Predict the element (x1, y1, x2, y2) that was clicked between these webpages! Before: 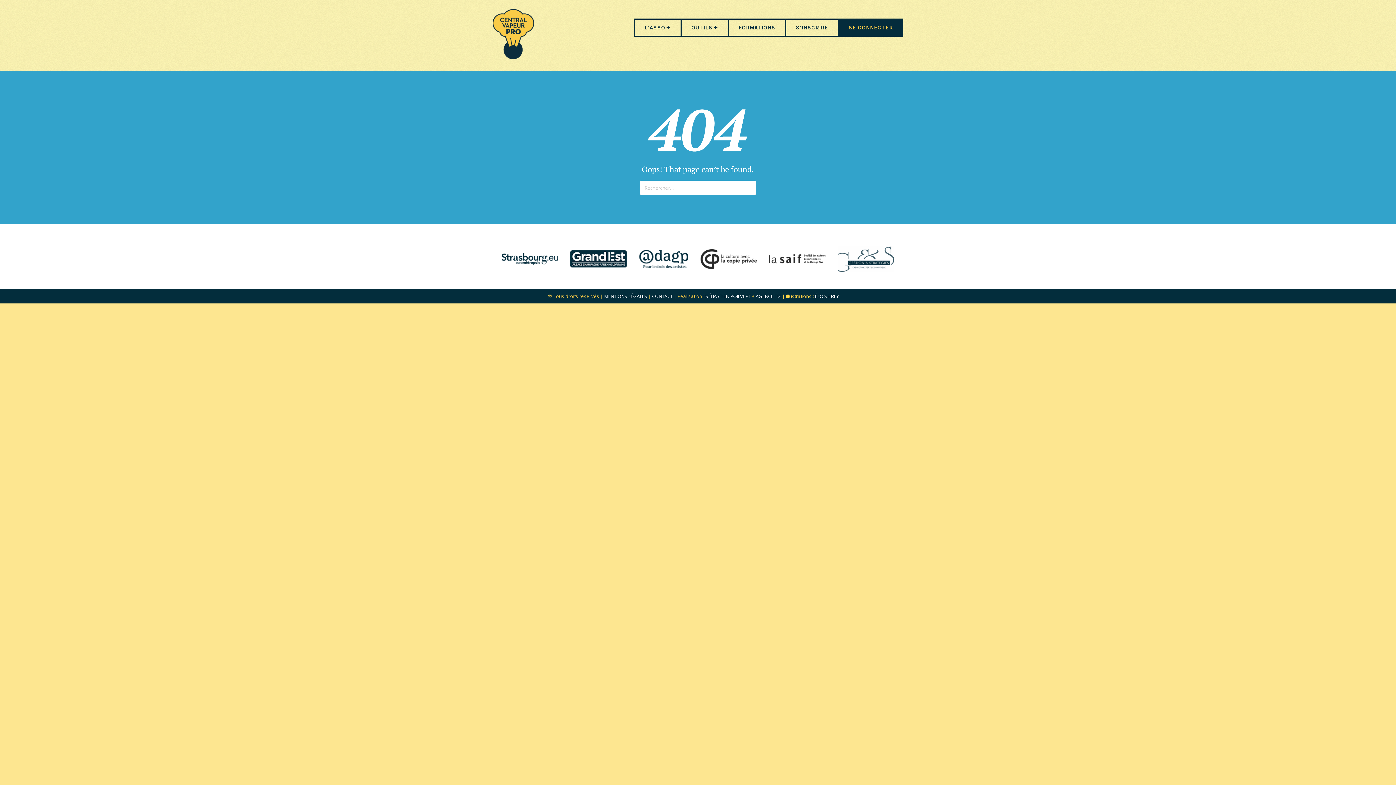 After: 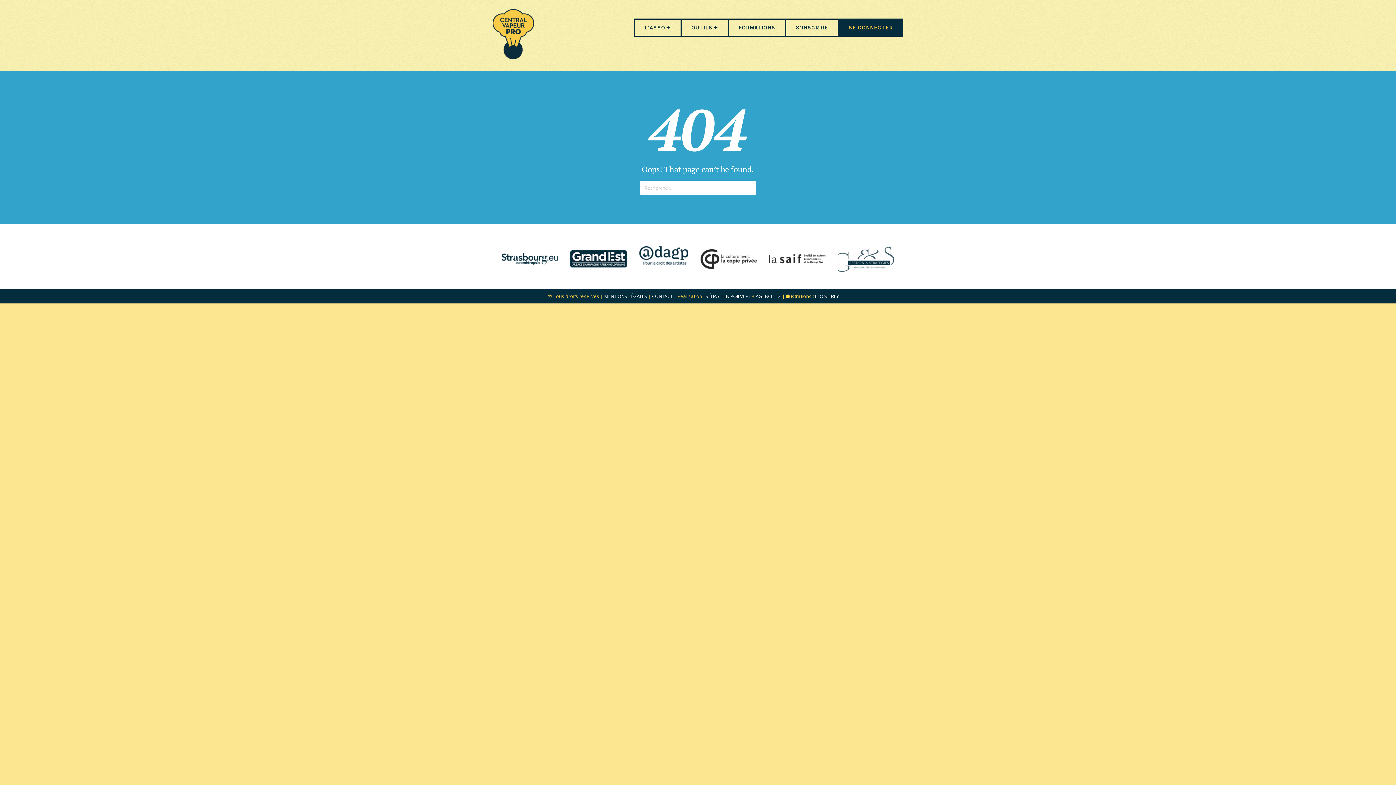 Action: bbox: (639, 250, 688, 270)